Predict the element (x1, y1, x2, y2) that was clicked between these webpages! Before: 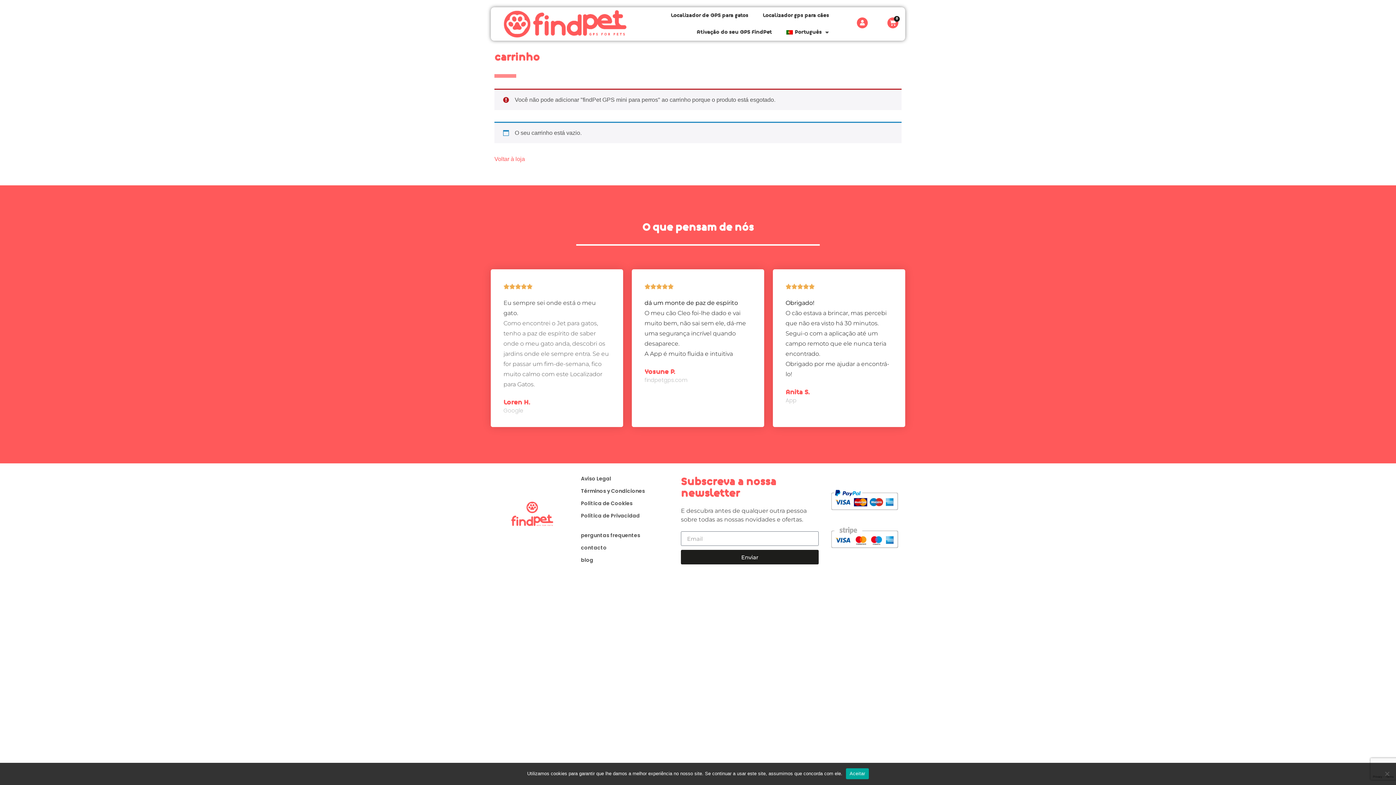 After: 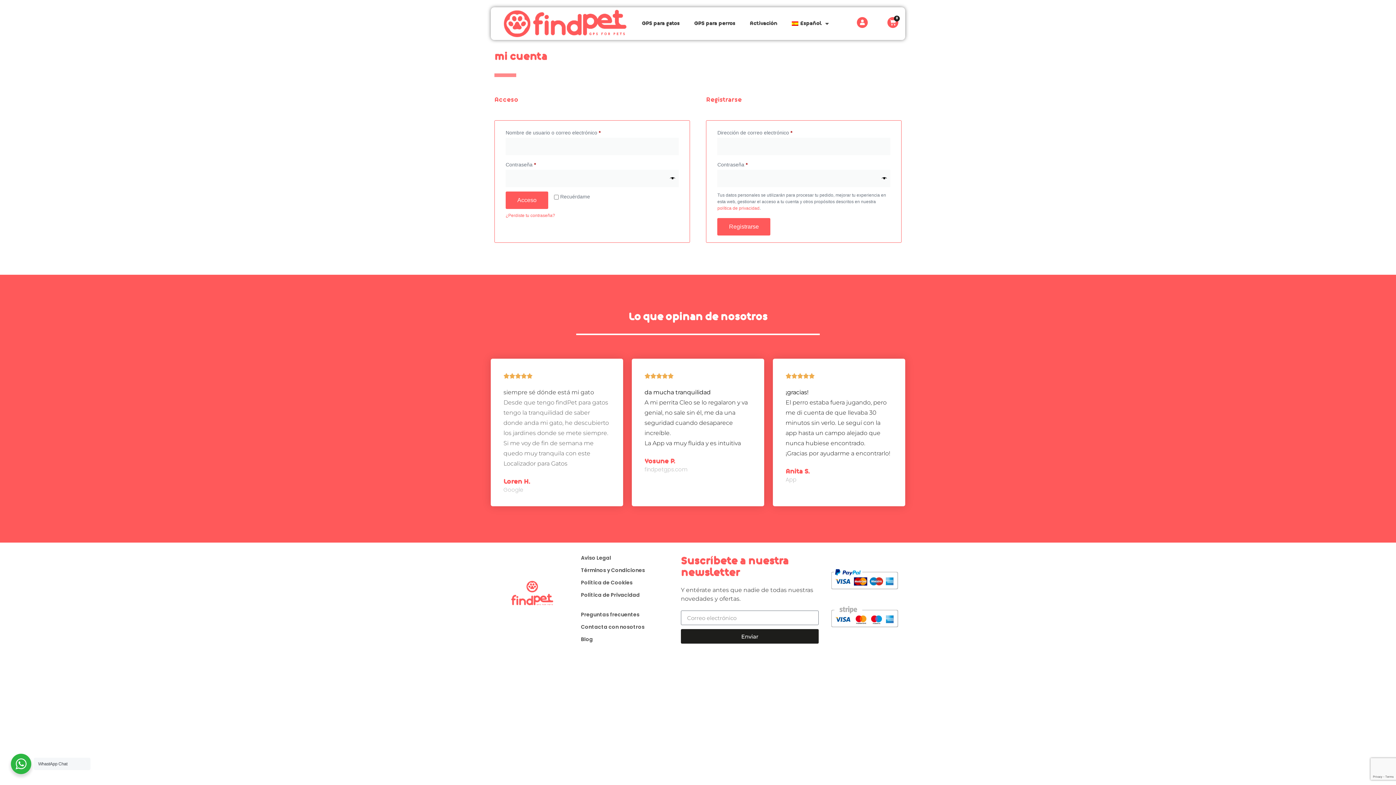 Action: bbox: (857, 17, 868, 28)